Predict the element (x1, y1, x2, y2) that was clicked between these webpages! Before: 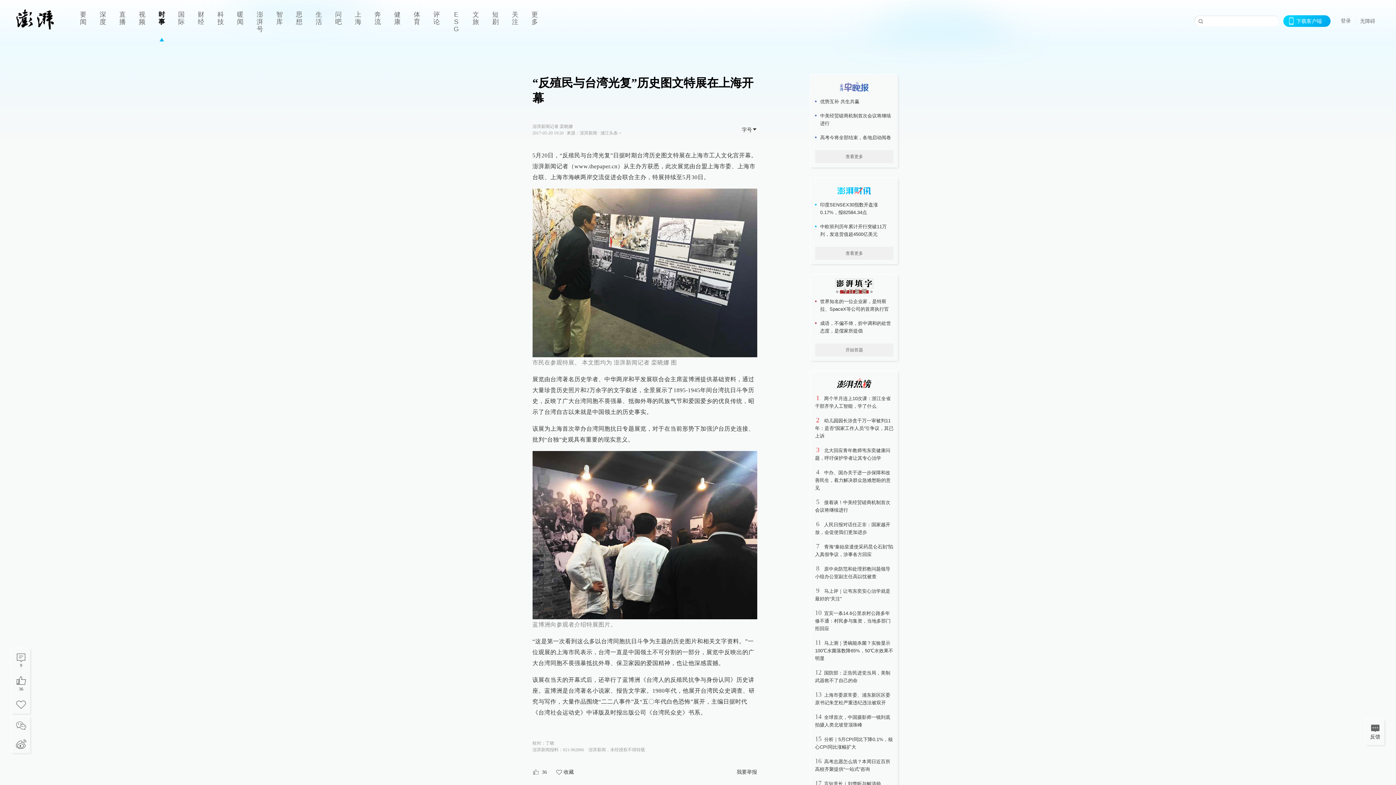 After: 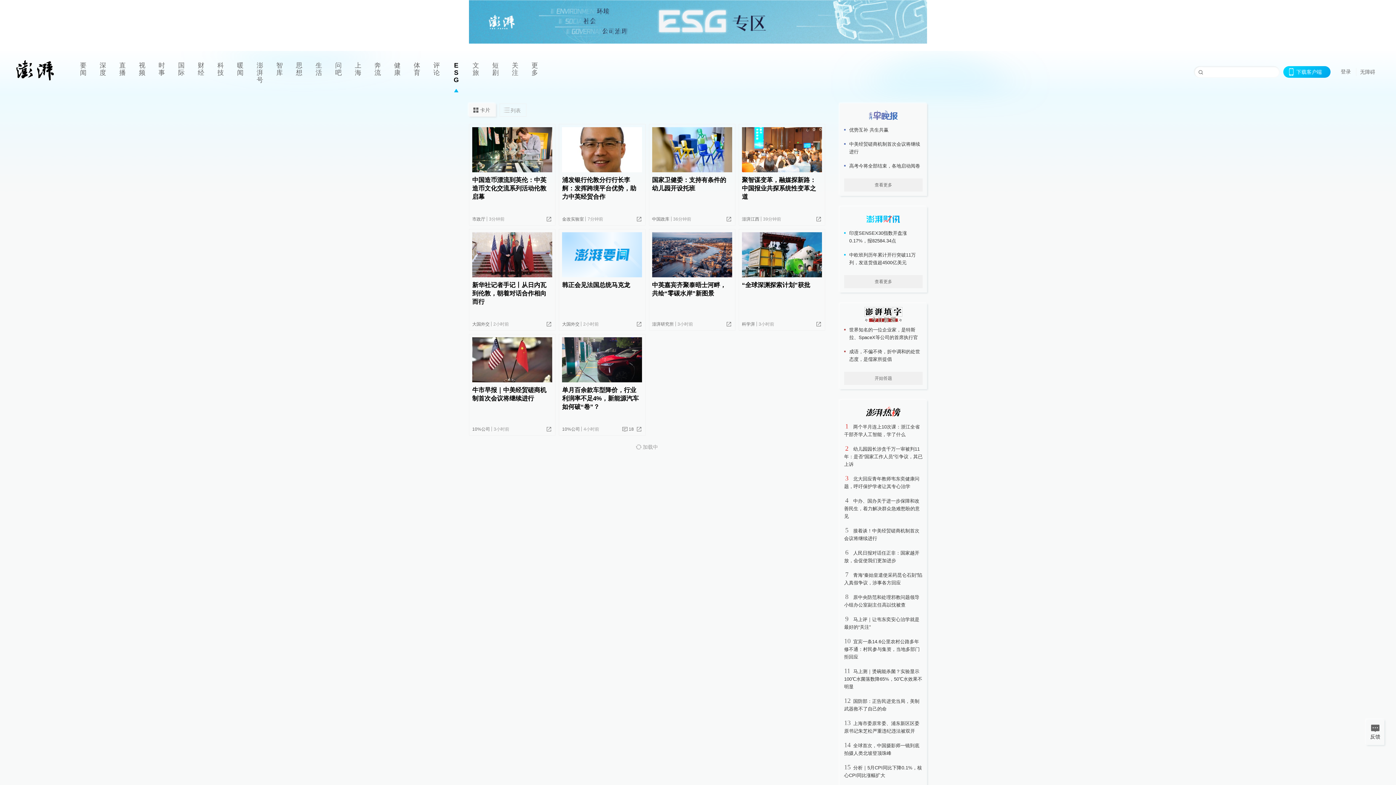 Action: label: ESG bbox: (446, 0, 466, 41)